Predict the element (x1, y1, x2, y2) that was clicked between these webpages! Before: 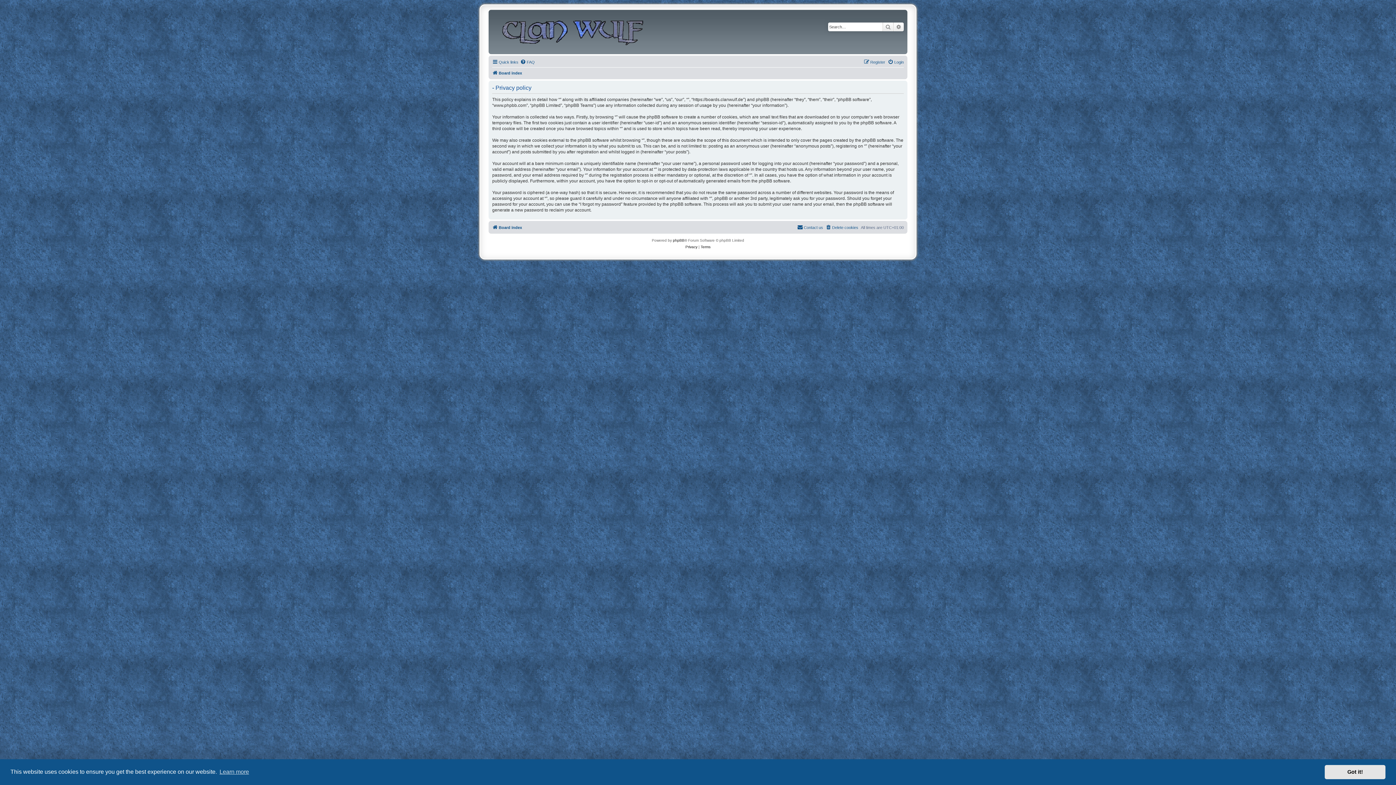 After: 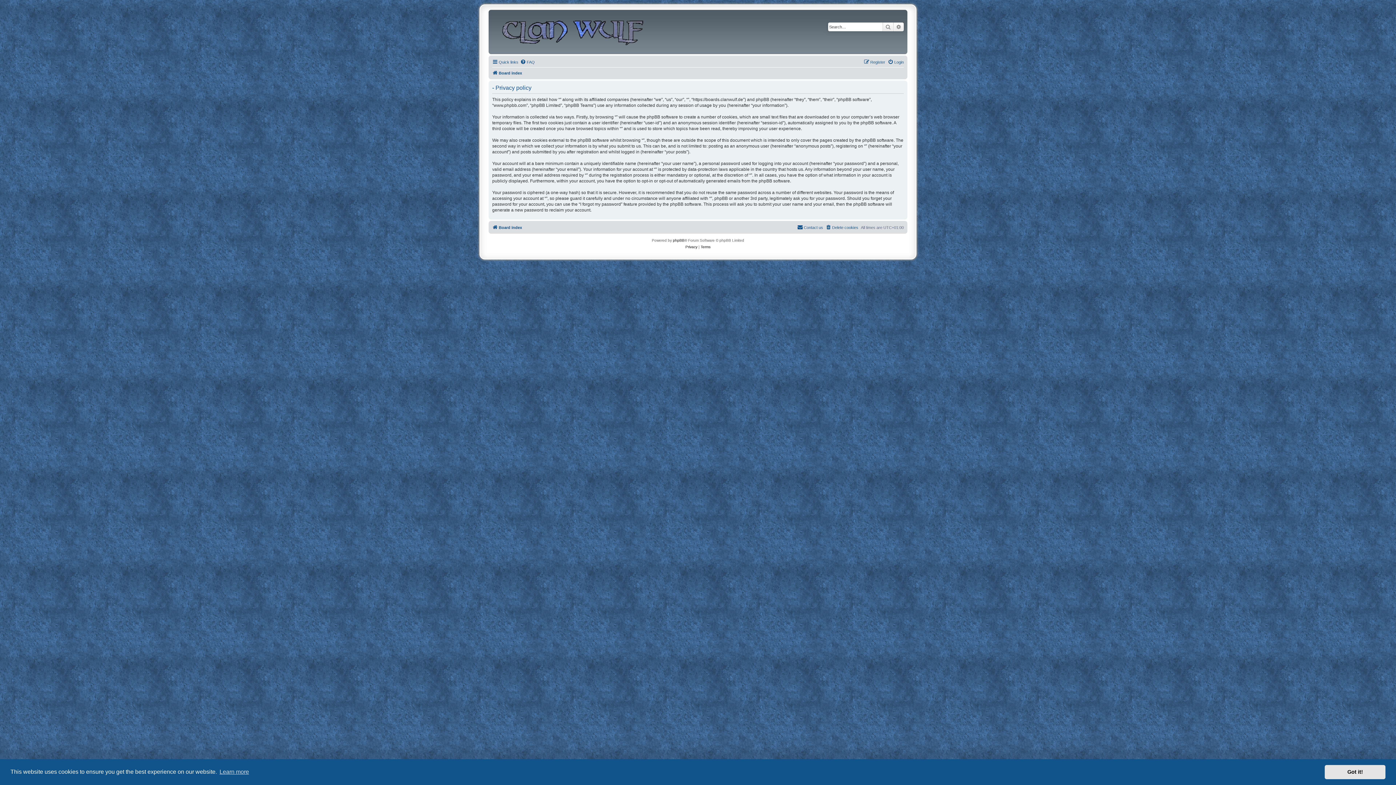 Action: bbox: (685, 244, 697, 250) label: Privacy